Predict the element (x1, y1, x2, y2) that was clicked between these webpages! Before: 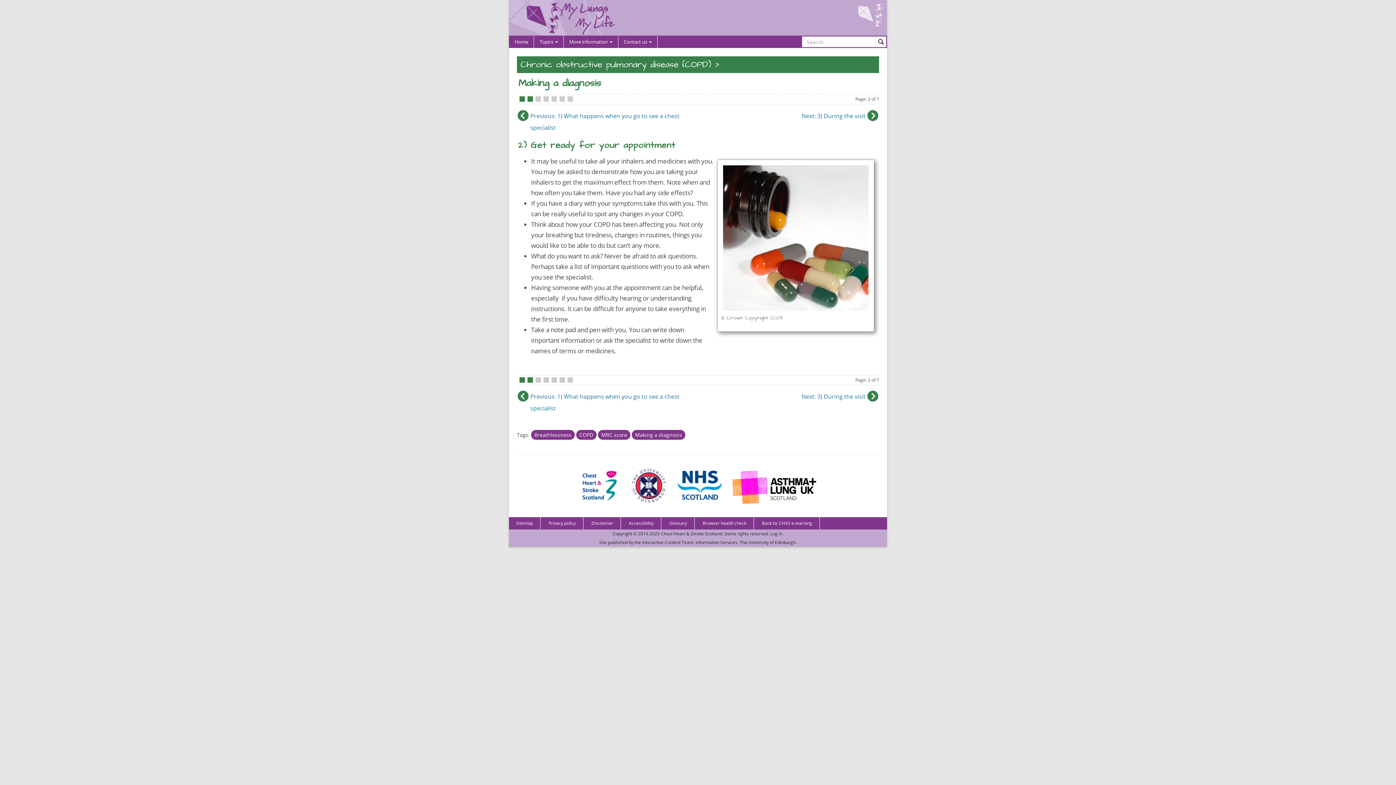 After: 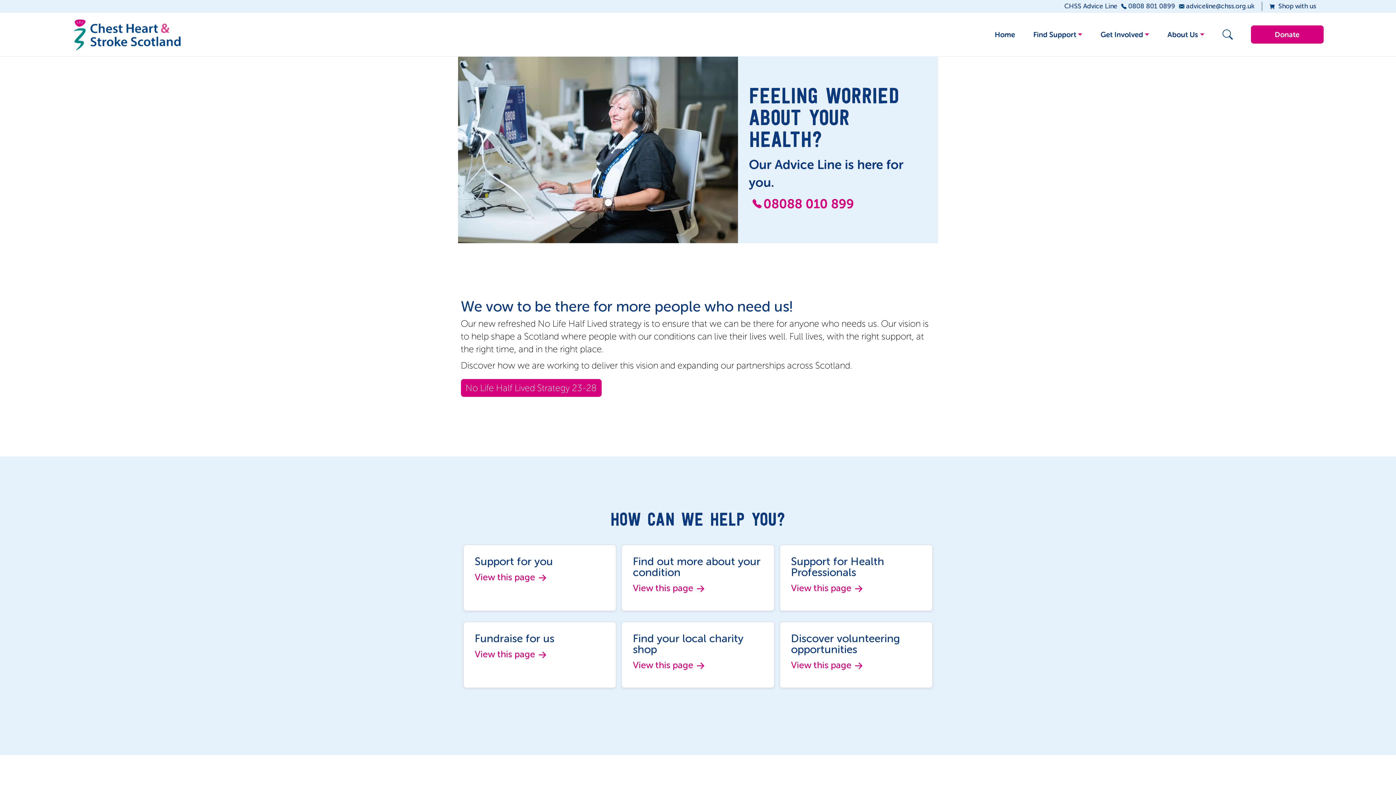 Action: label: Chest Heart & Stroke Scotland bbox: (661, 530, 722, 537)